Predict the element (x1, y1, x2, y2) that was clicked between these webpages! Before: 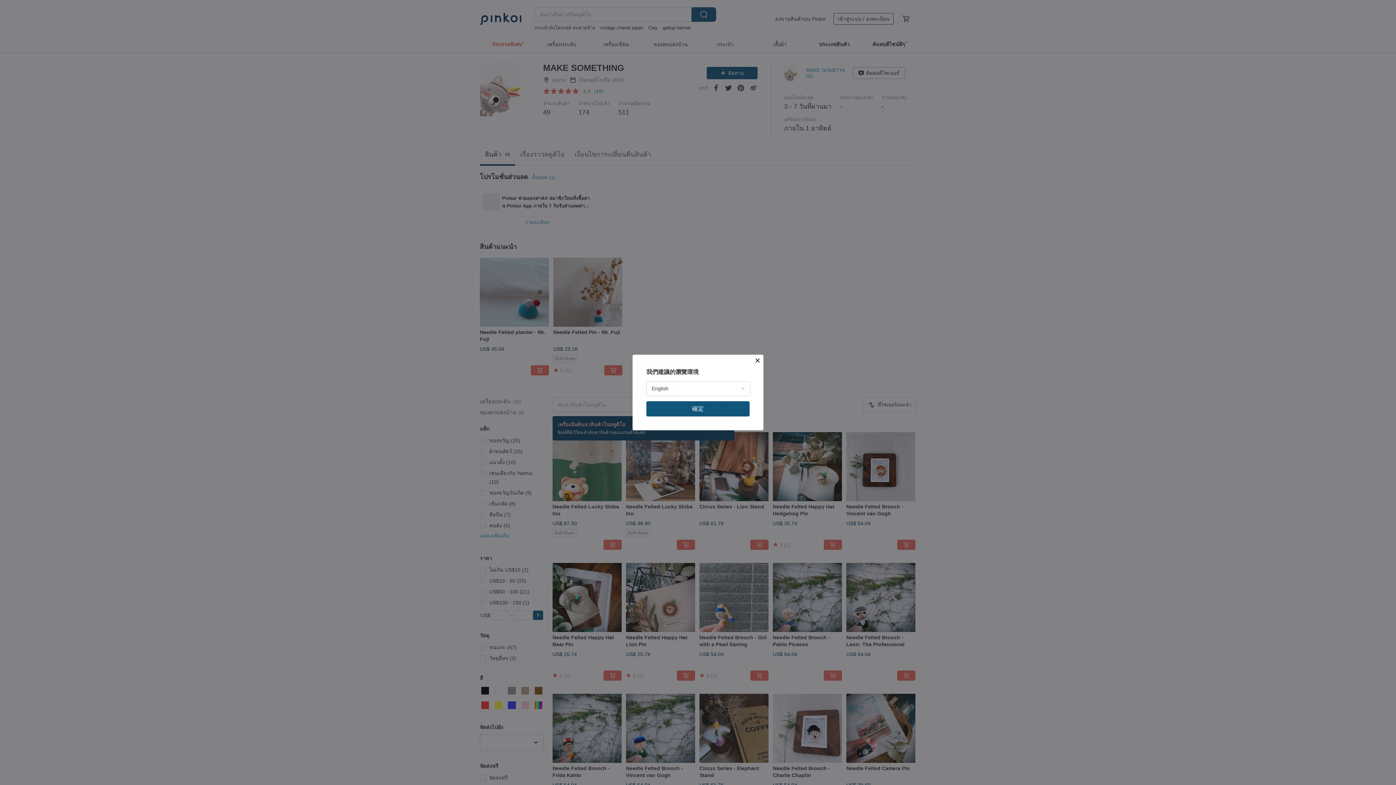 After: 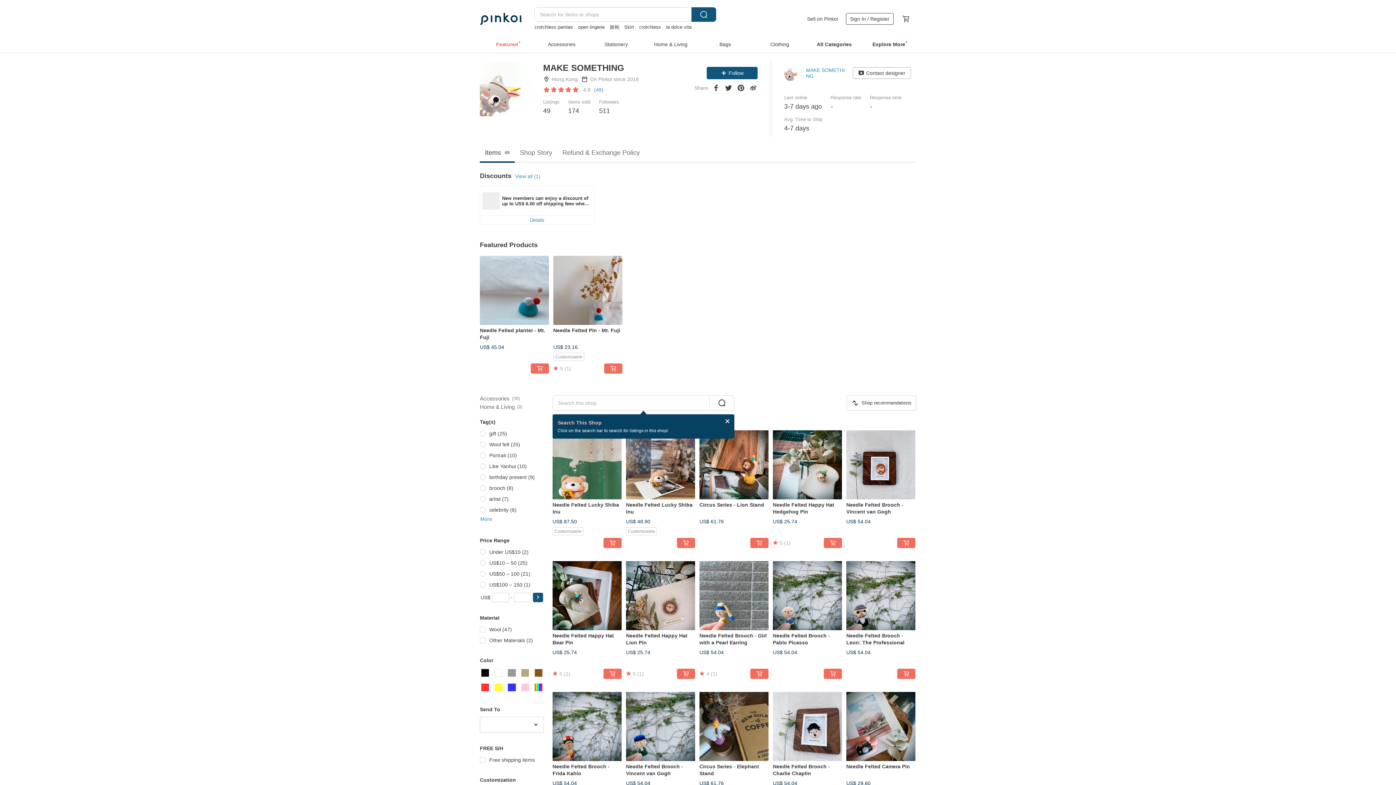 Action: label: 確定 bbox: (646, 401, 749, 416)